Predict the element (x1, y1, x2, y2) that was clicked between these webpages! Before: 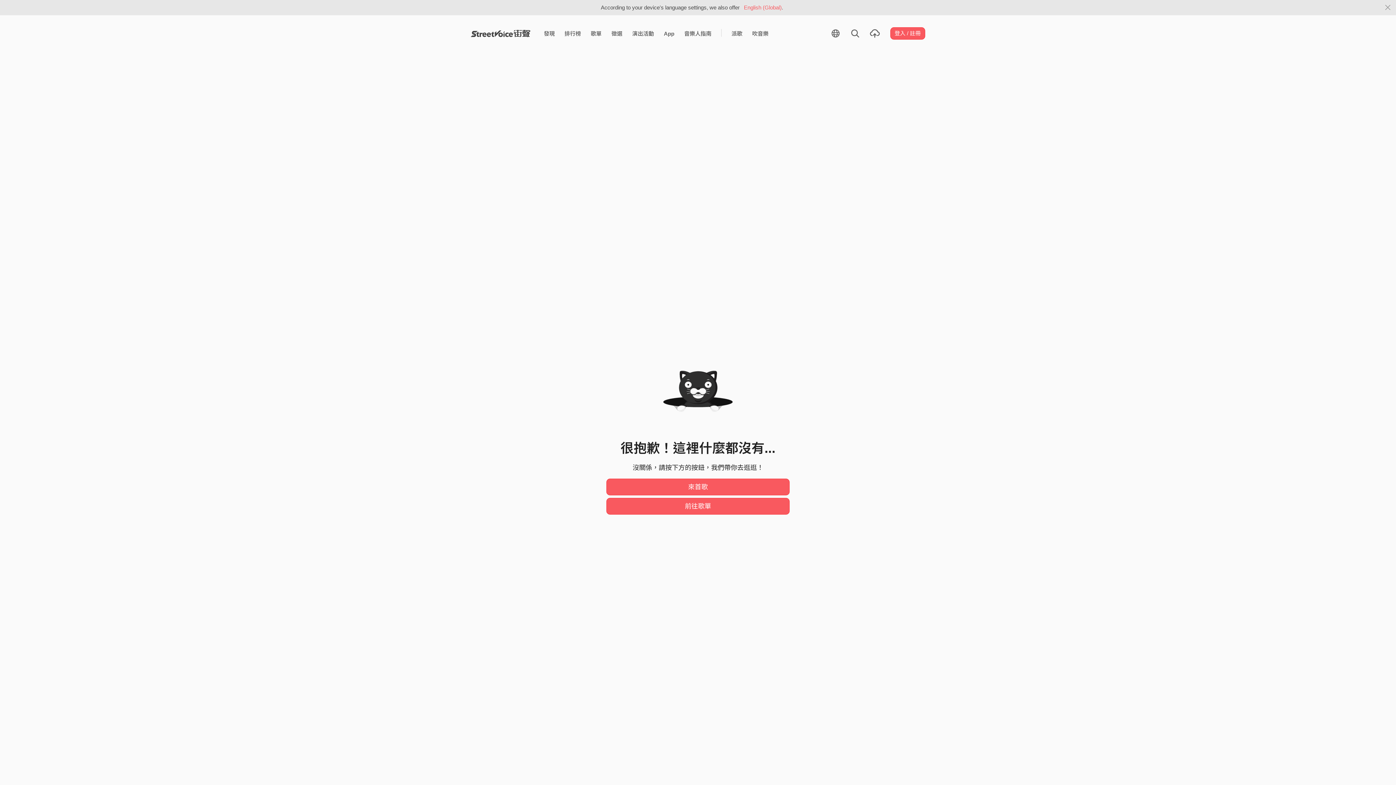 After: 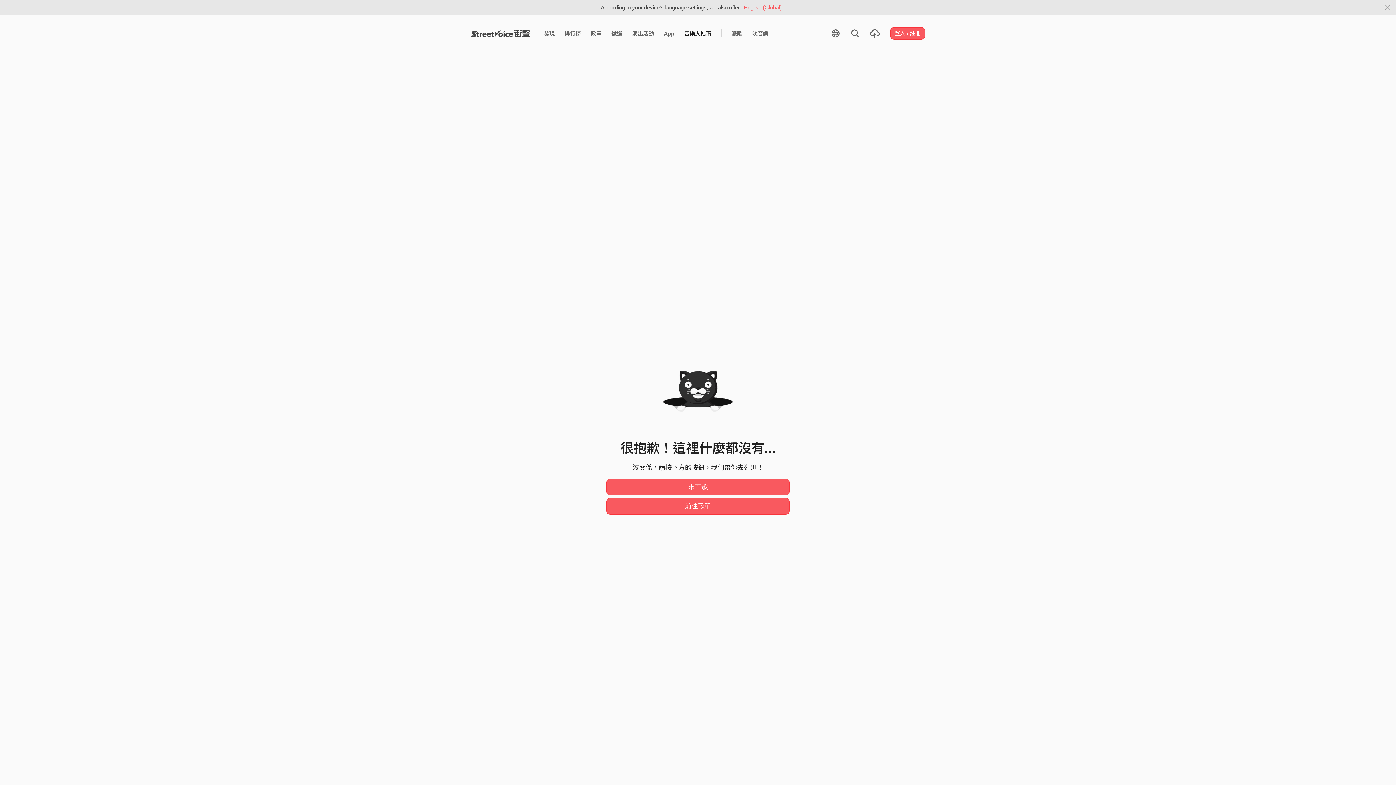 Action: bbox: (679, 26, 716, 40) label: 音樂人指南